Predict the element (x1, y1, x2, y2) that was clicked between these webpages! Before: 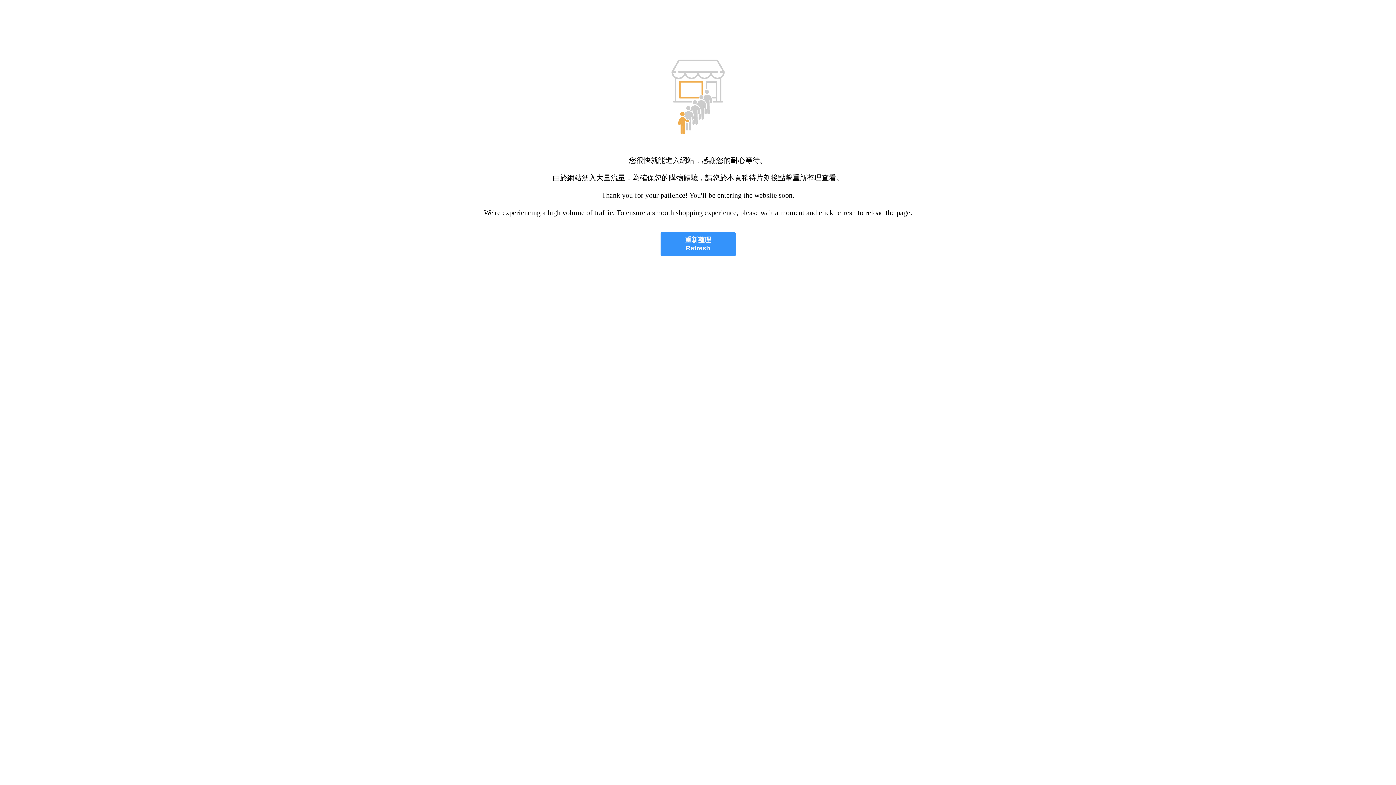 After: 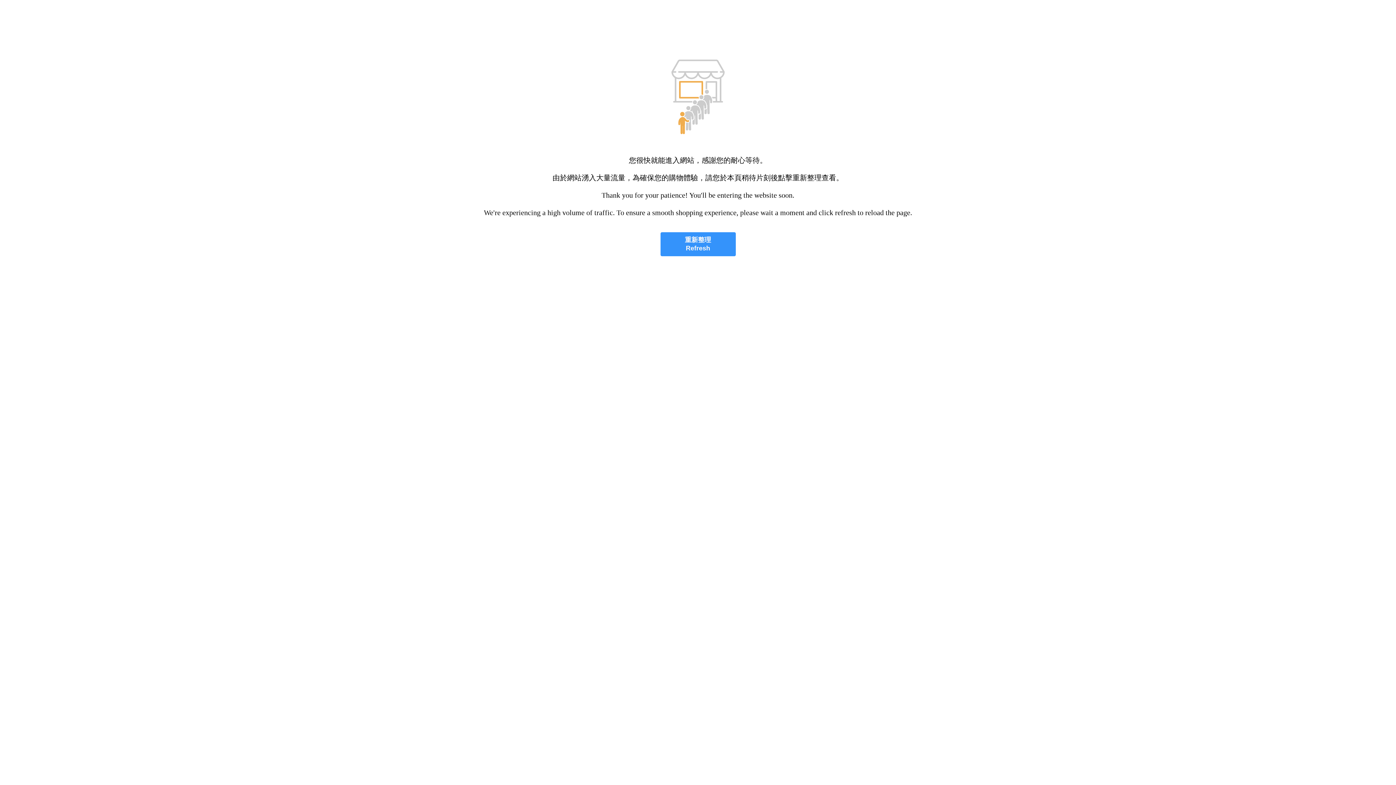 Action: label: 重新整理
Refresh bbox: (660, 232, 735, 256)